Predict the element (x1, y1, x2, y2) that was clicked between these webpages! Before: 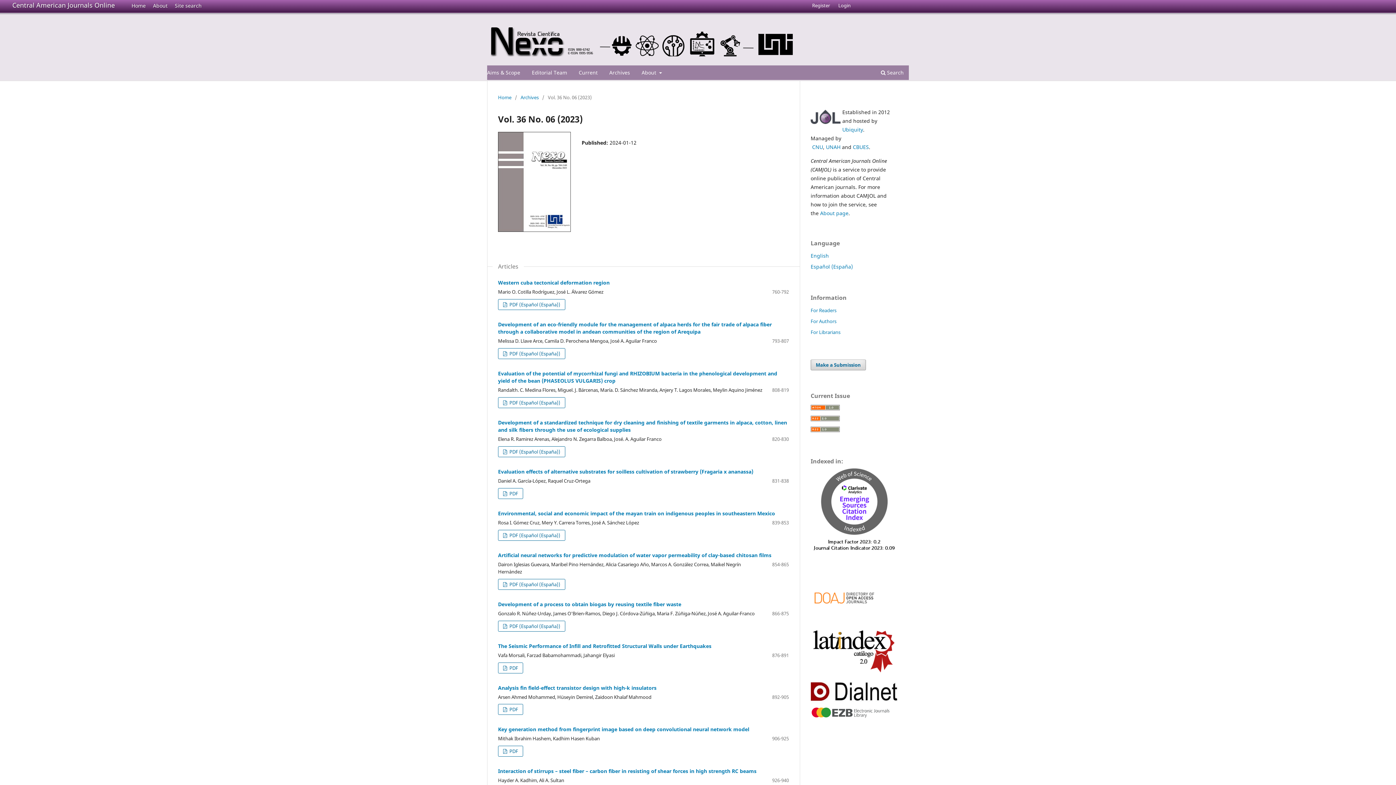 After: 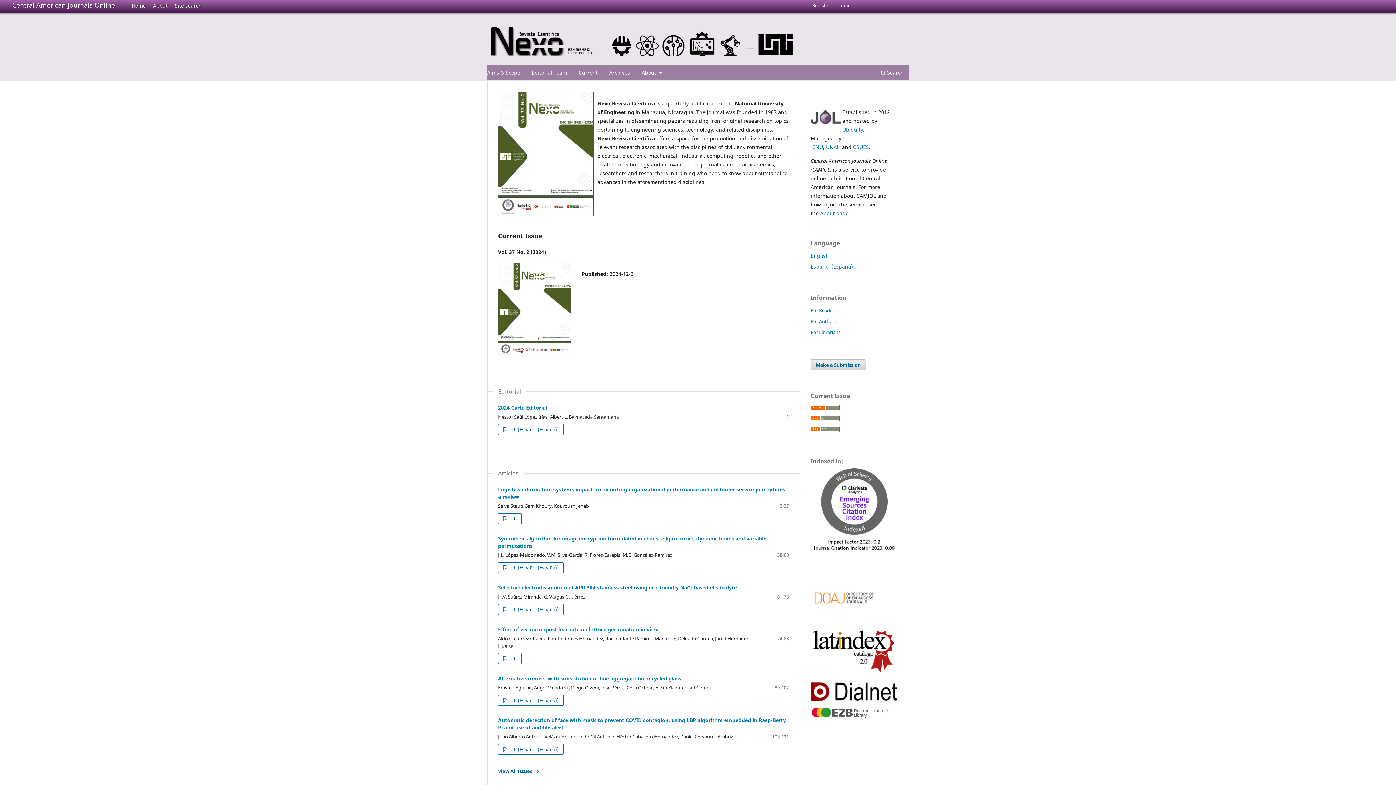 Action: bbox: (490, 27, 792, 56)